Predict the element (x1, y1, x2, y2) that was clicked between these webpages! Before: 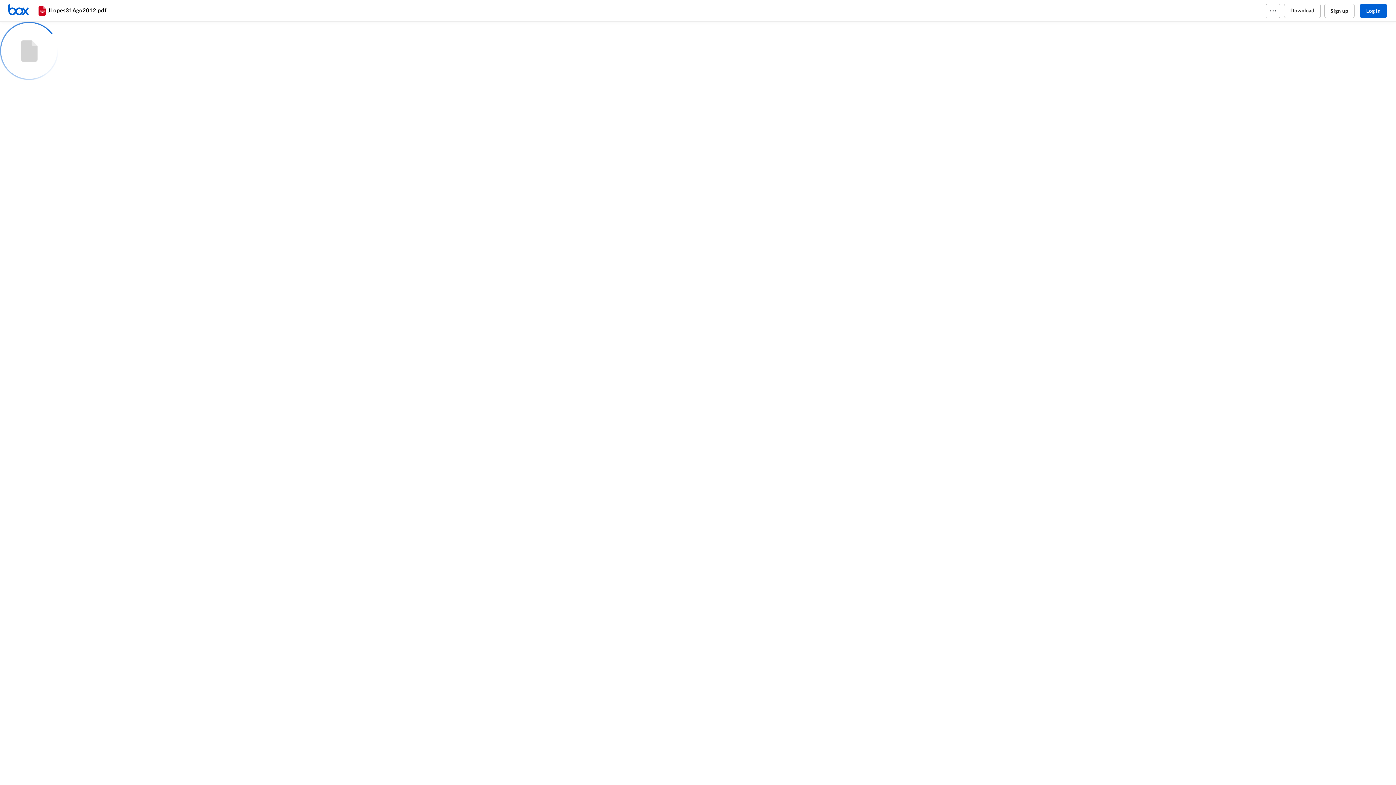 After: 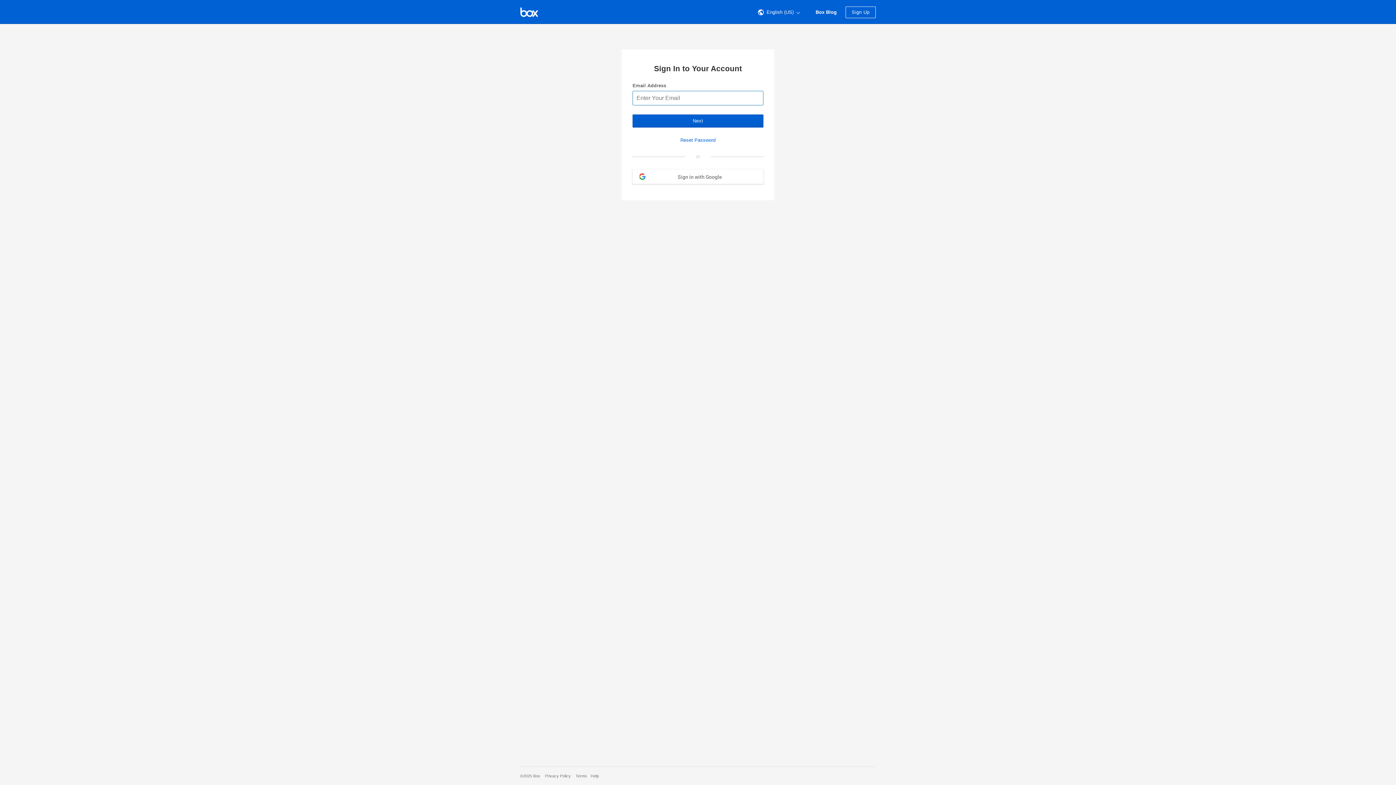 Action: label: Home bbox: (7, 3, 36, 17)